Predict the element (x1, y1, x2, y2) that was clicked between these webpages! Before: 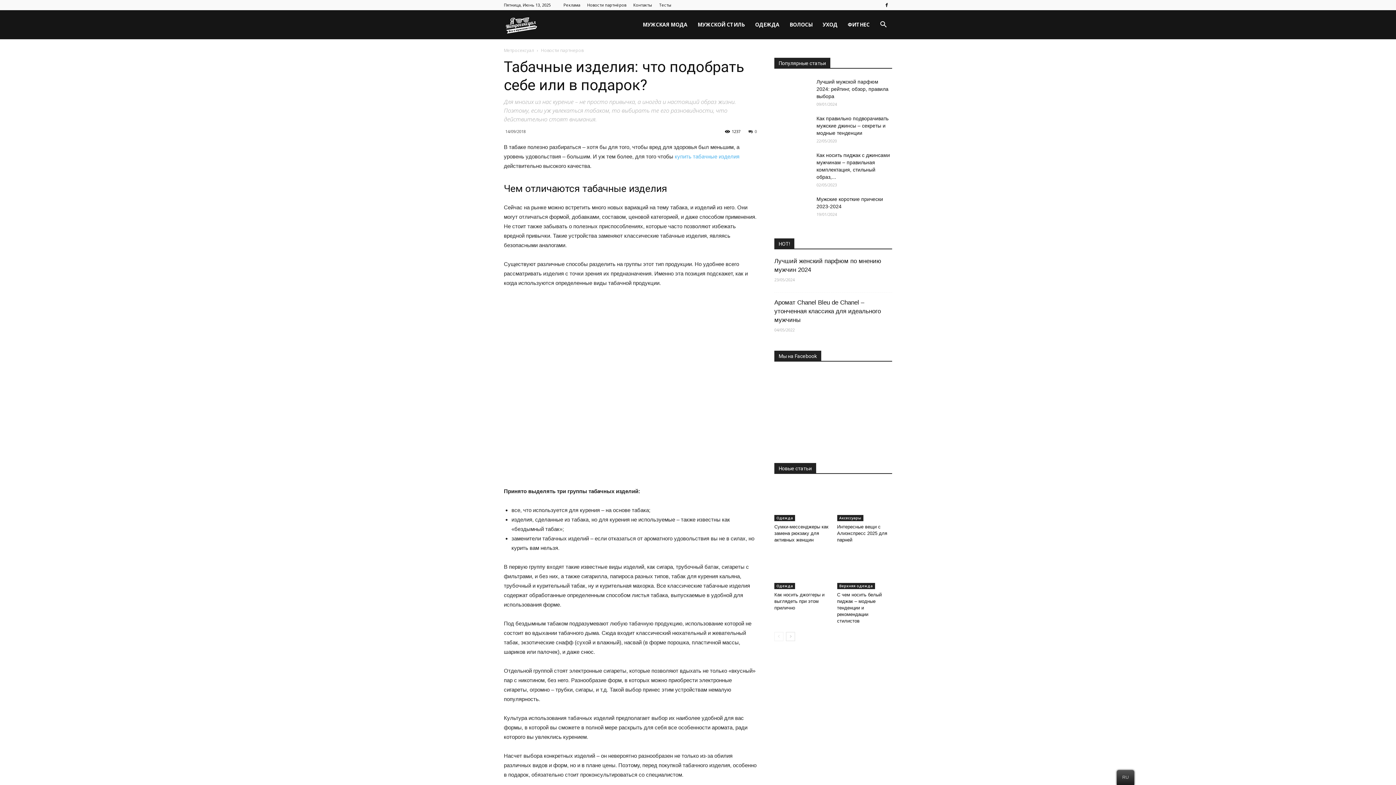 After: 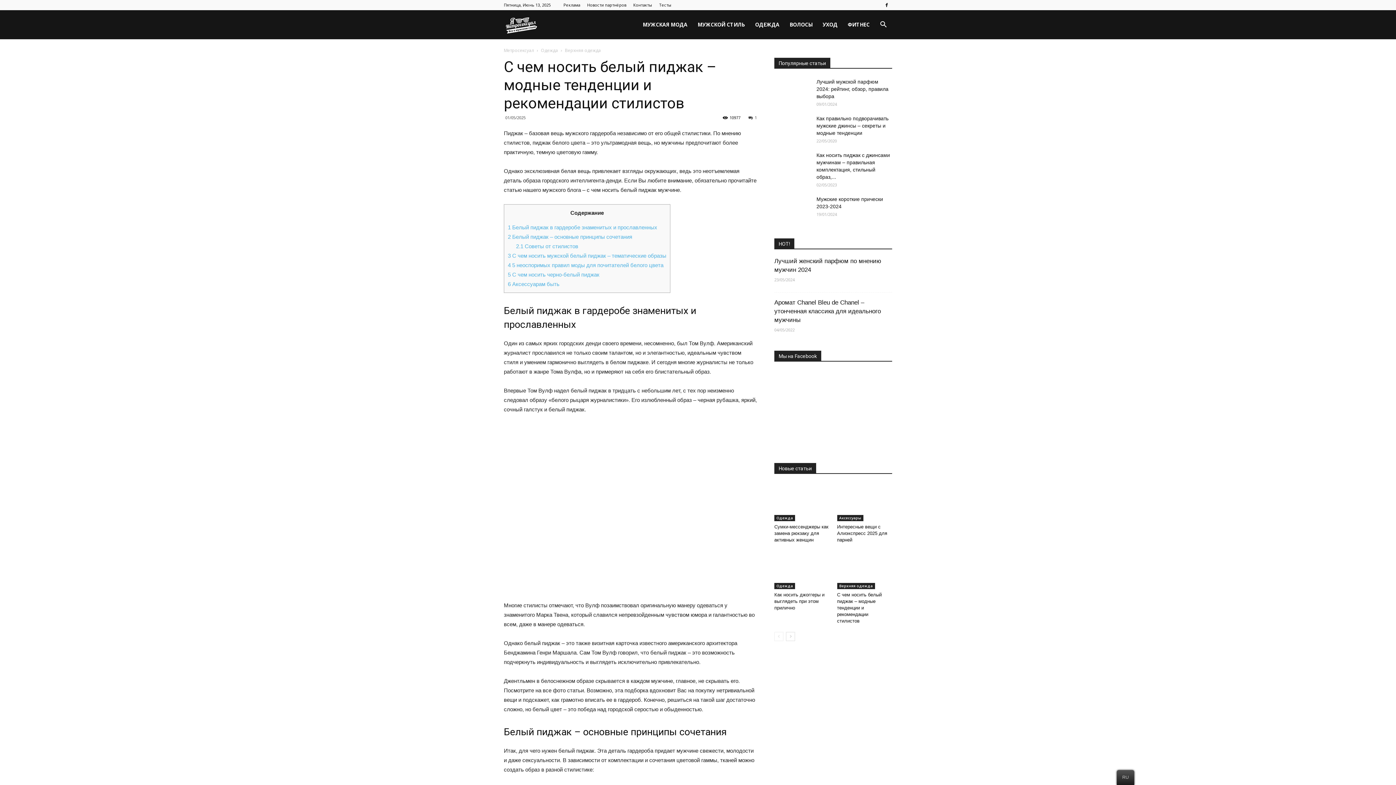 Action: label: С чем носить белый пиджак – модные тенденции и рекомендации стилистов bbox: (837, 592, 882, 624)